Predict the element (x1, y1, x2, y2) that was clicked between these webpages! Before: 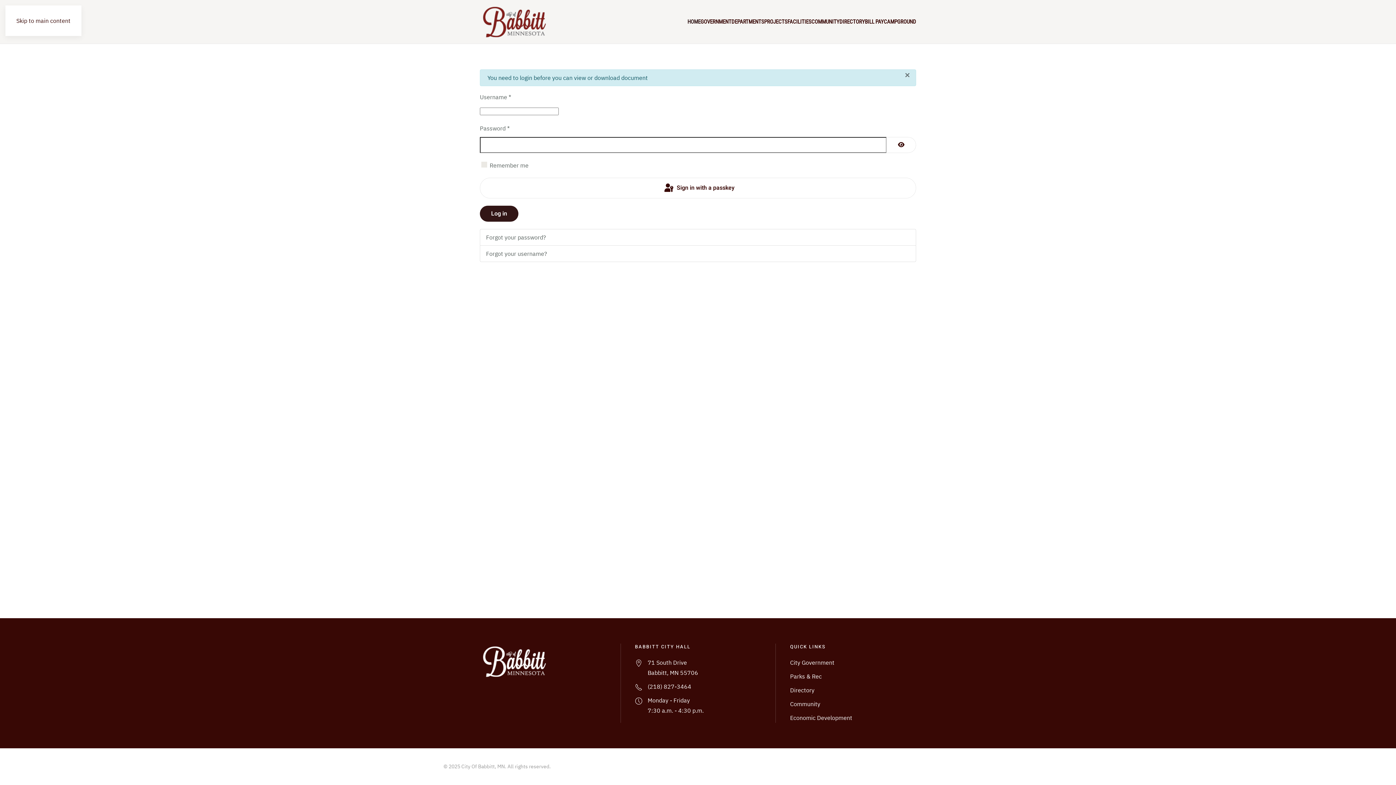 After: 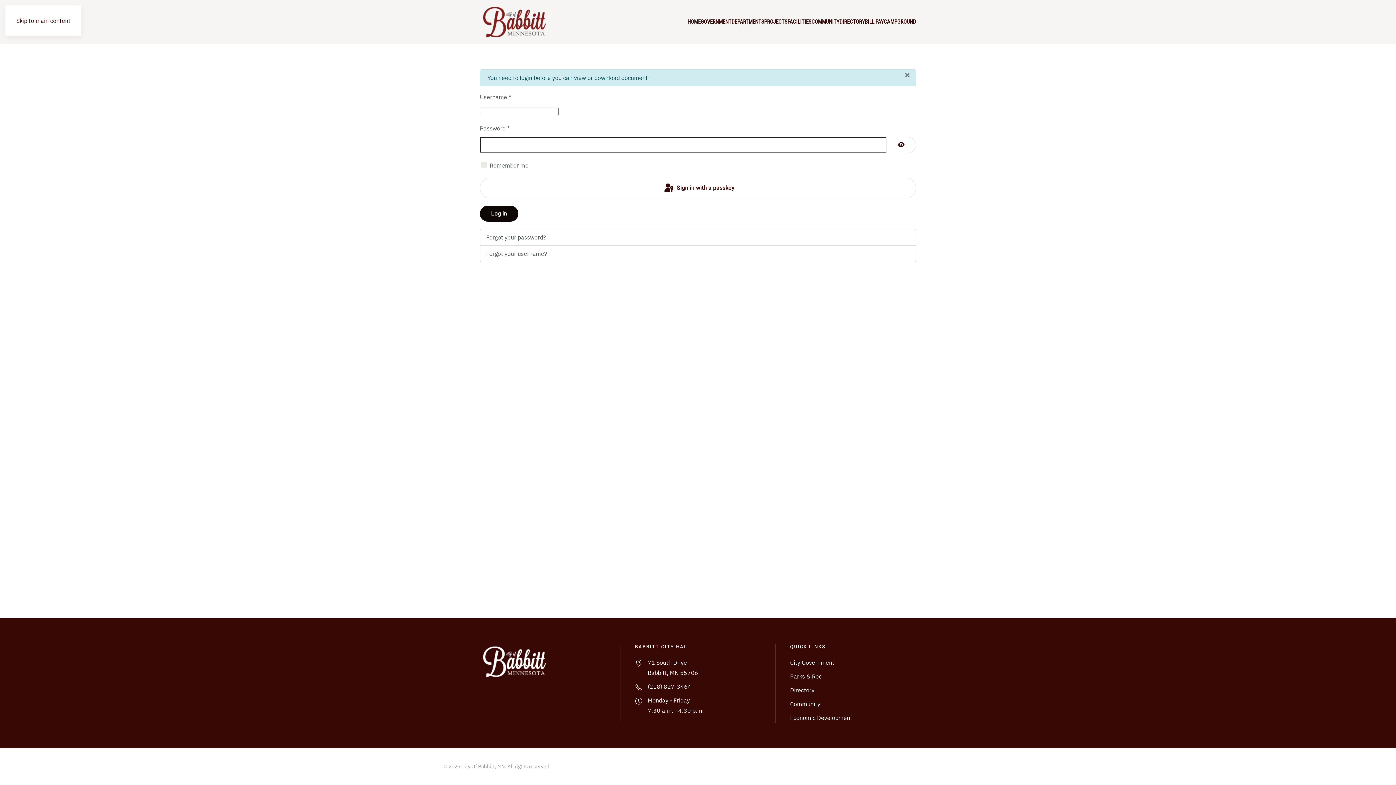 Action: bbox: (480, 205, 518, 221) label: Log in